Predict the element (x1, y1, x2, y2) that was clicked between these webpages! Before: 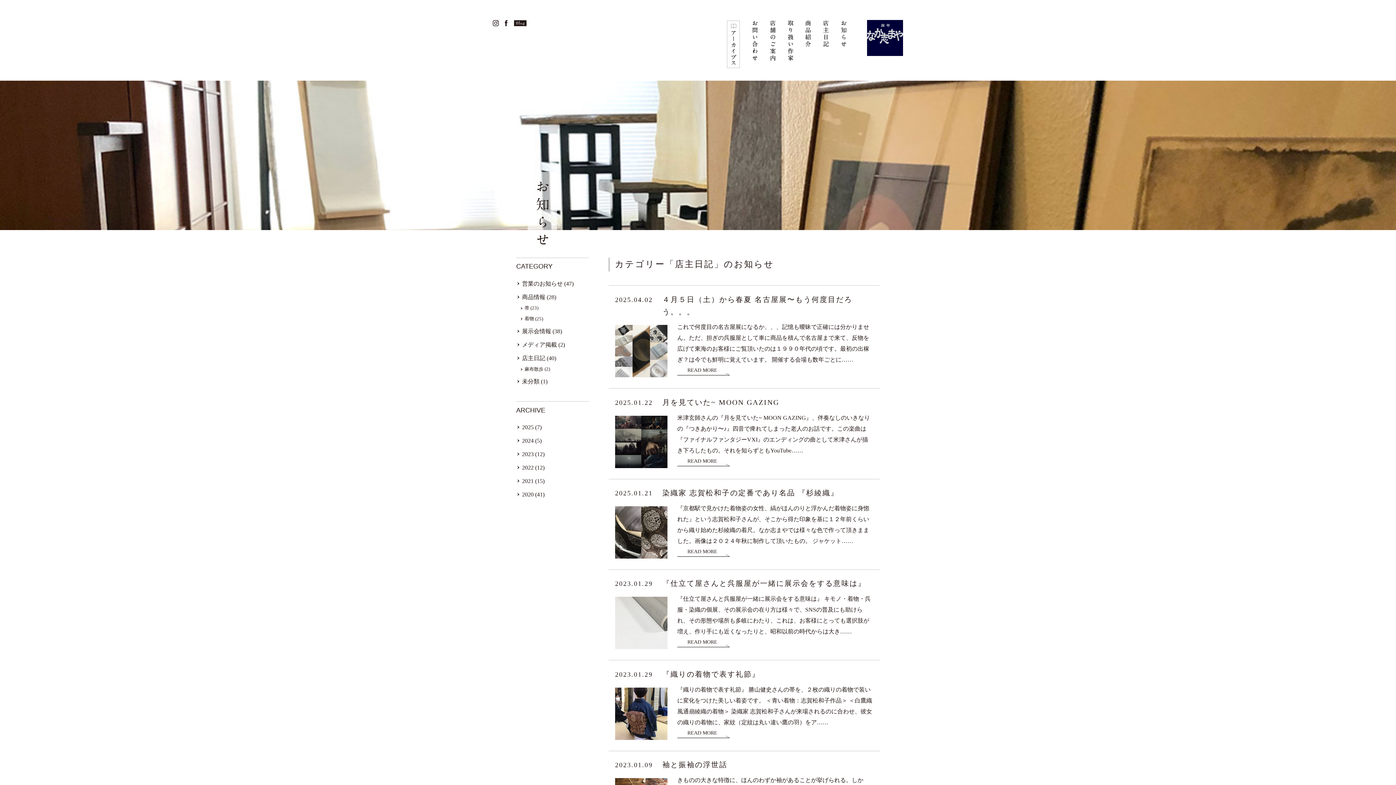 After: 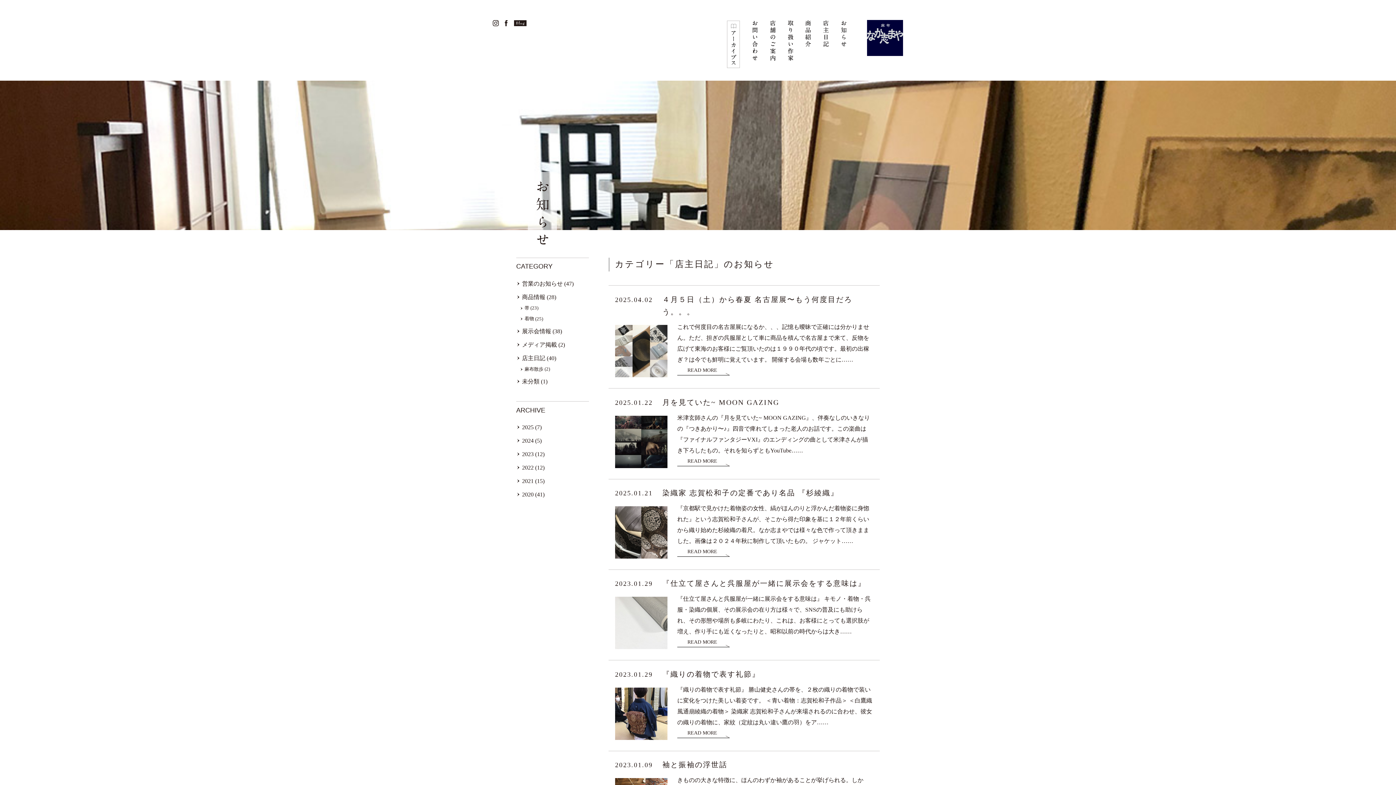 Action: bbox: (821, 18, 831, 50) label: 店主日記